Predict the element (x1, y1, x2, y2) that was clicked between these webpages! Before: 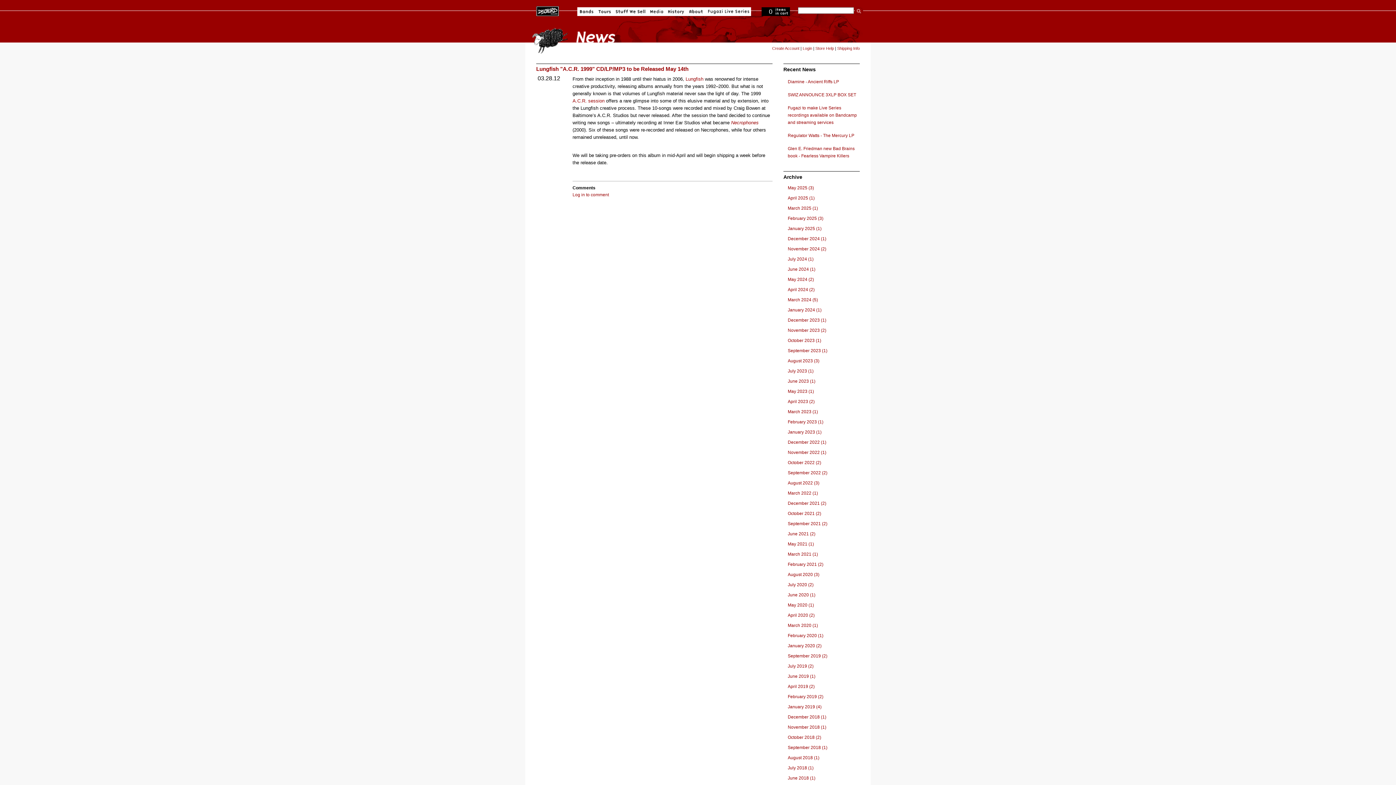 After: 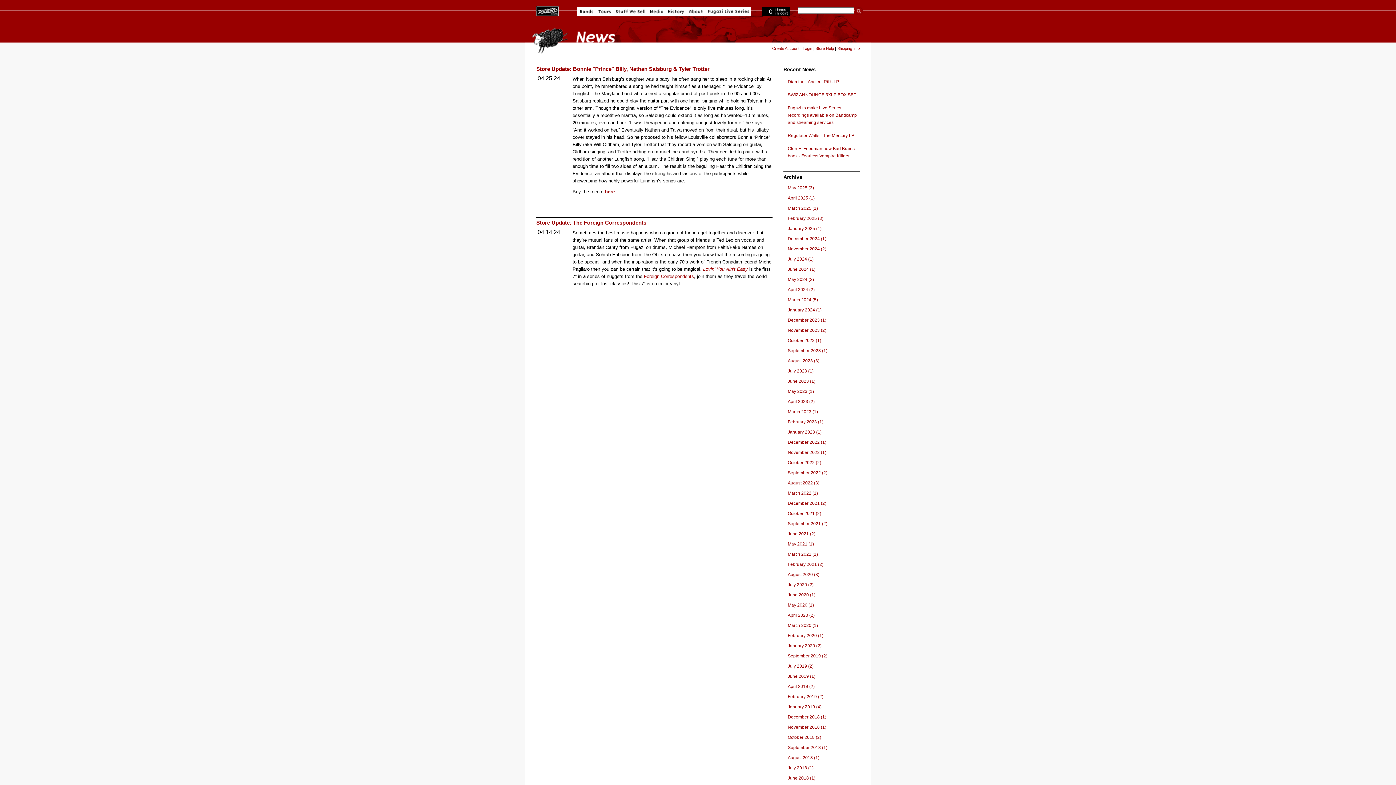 Action: bbox: (788, 286, 884, 293) label: April 2024 (2)